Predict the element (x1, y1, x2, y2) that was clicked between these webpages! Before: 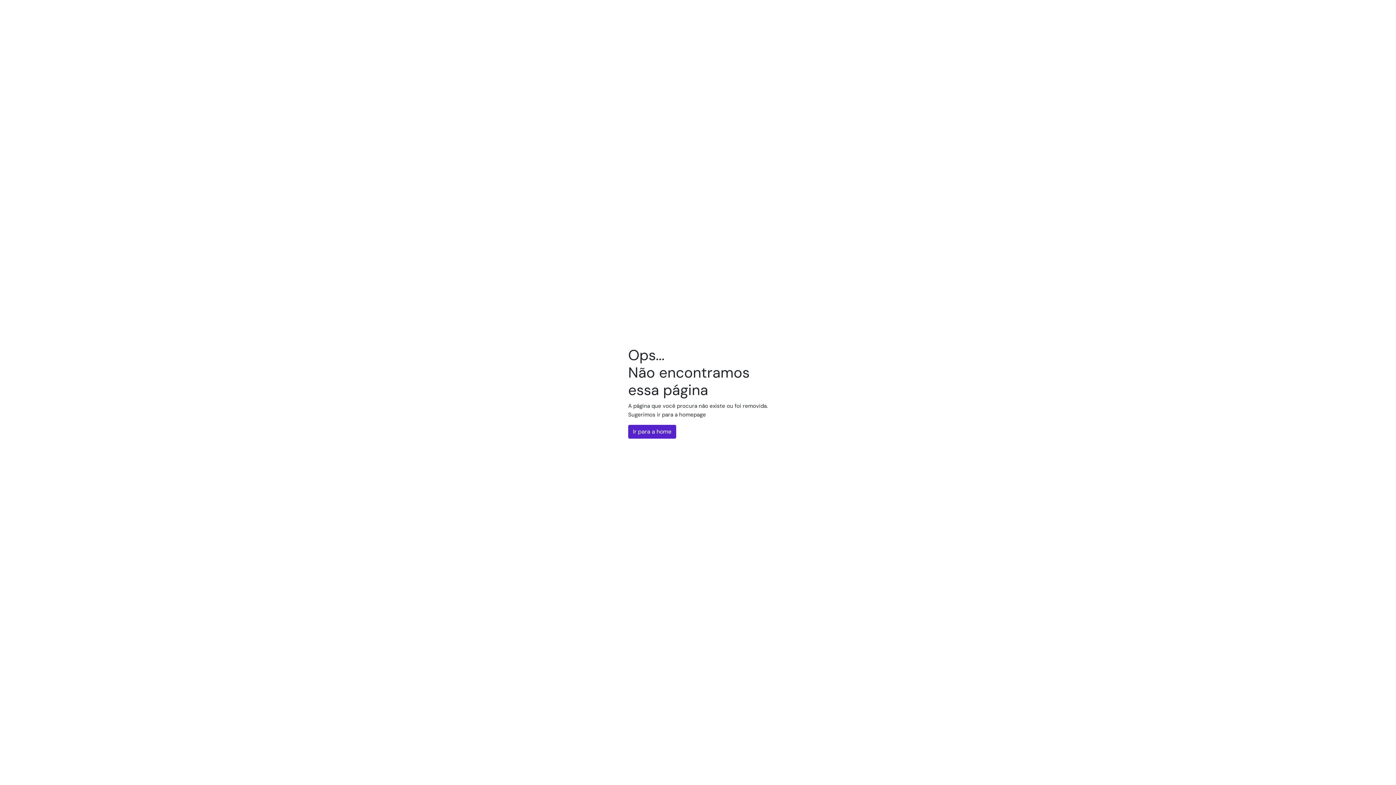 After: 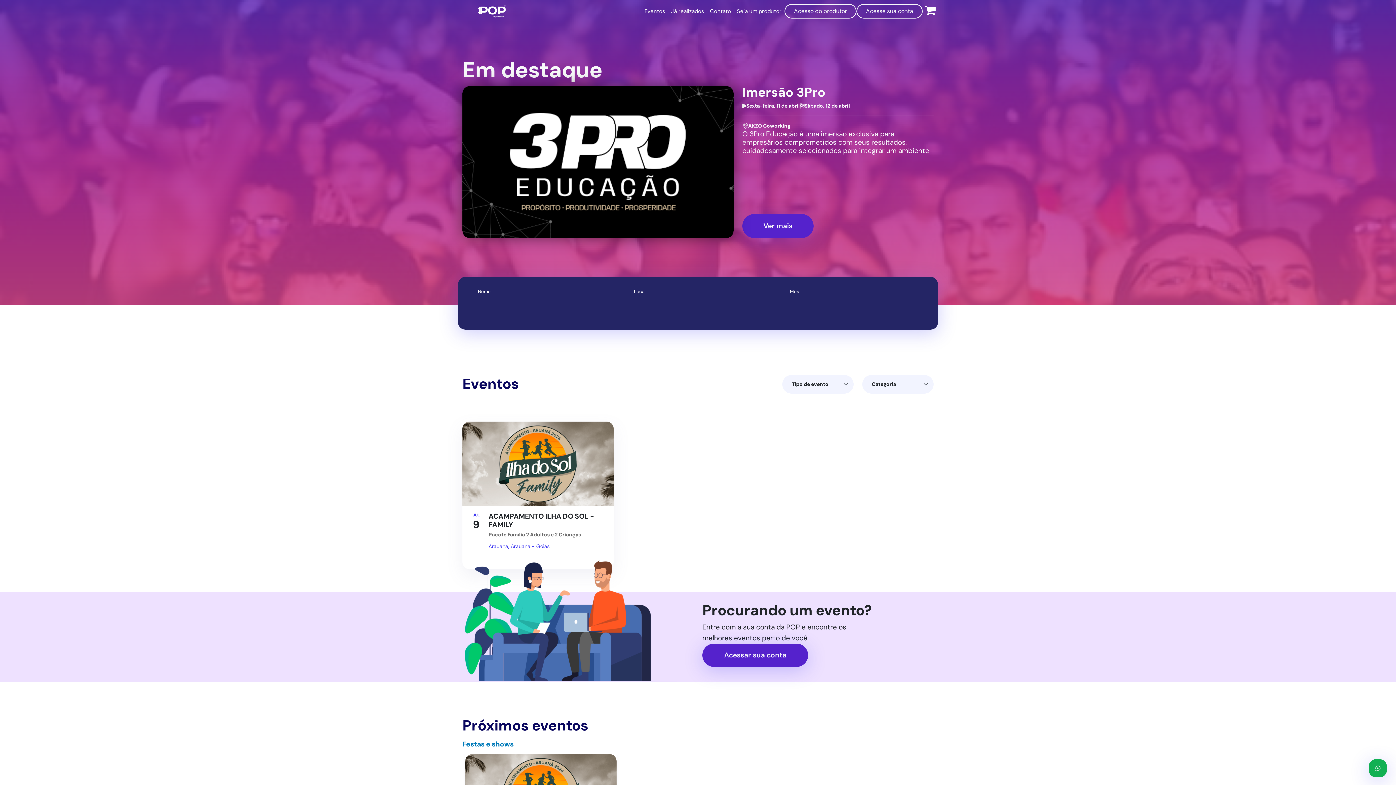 Action: bbox: (628, 425, 676, 438) label: Ir para a home